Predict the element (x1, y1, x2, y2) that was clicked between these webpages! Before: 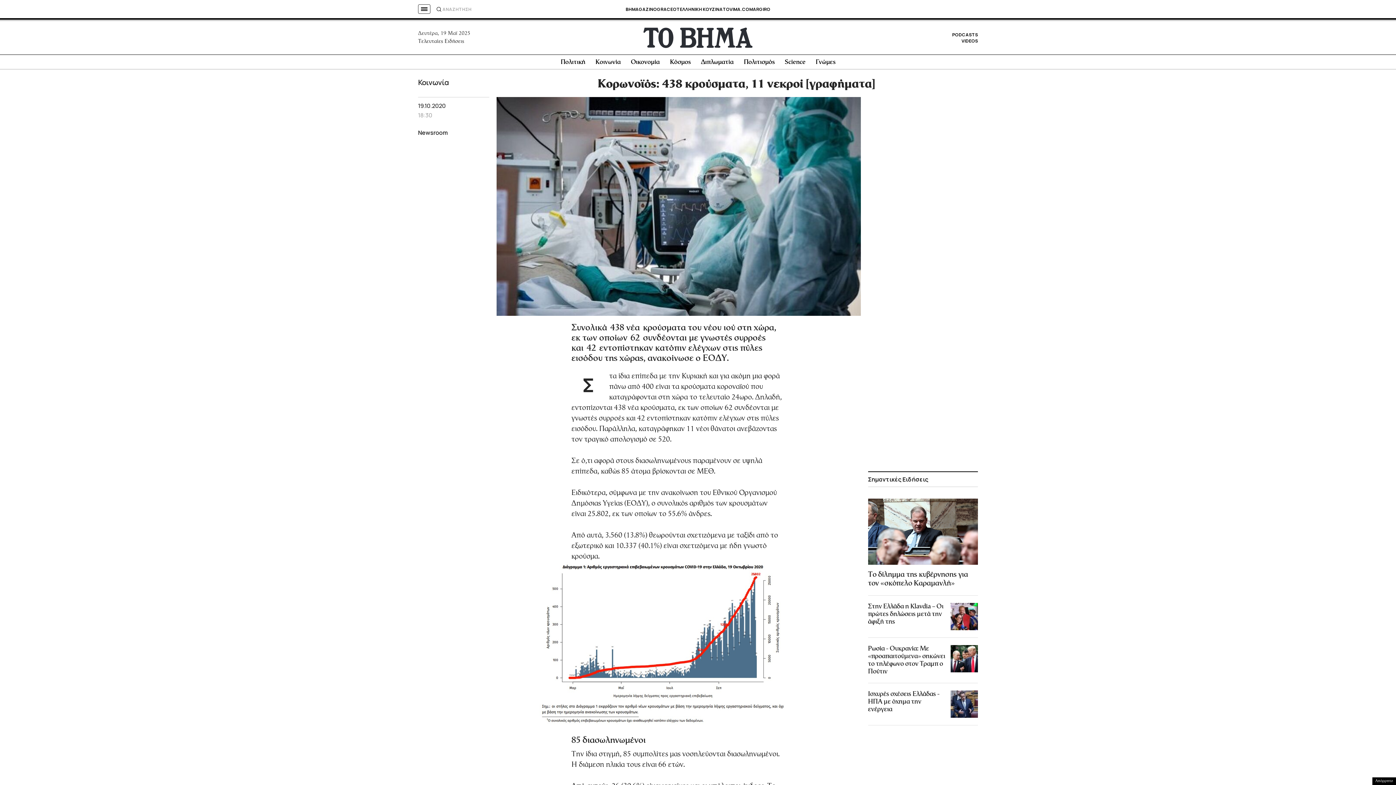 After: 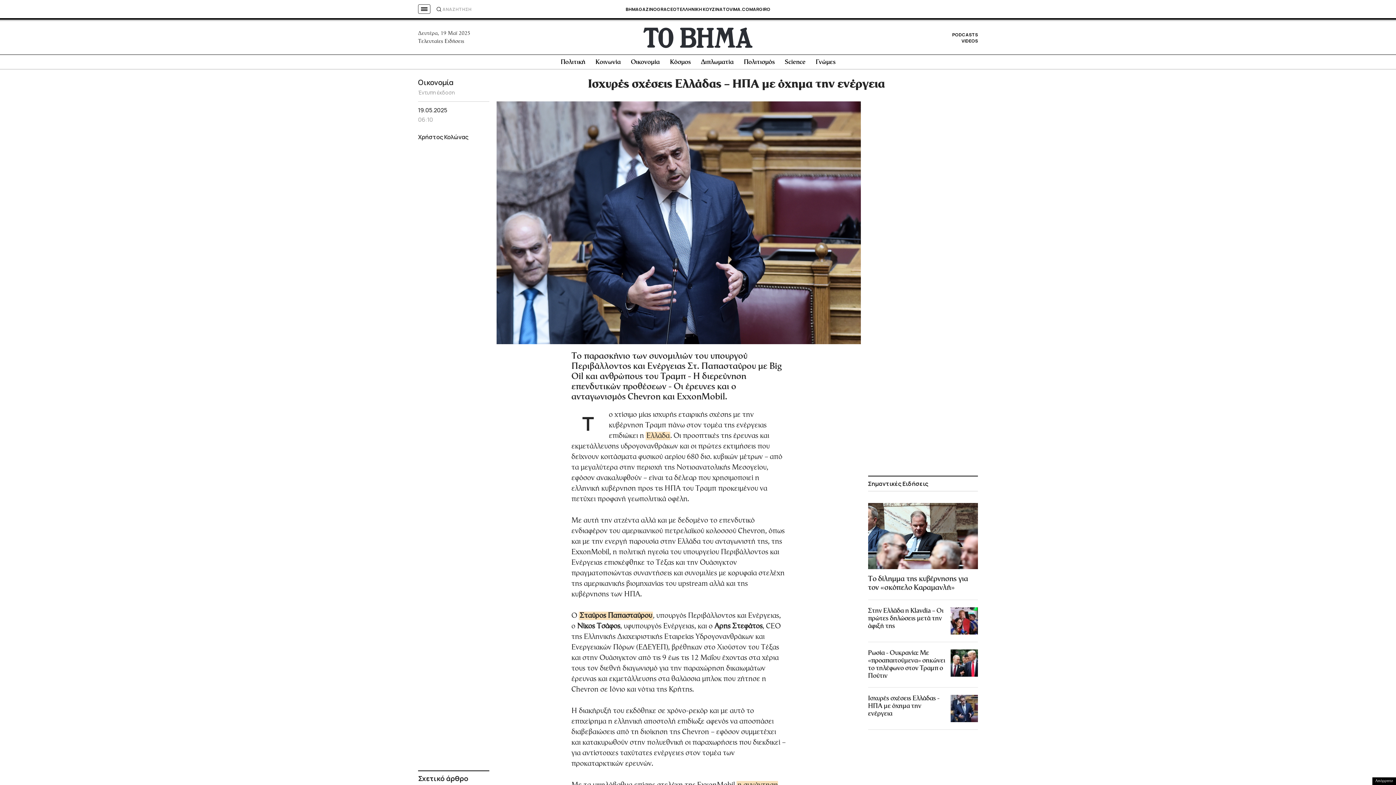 Action: label: Ισχυρές σχέσεις Ελλάδας - ΗΠΑ με όχημα την ενέργεια bbox: (865, 688, 980, 720)